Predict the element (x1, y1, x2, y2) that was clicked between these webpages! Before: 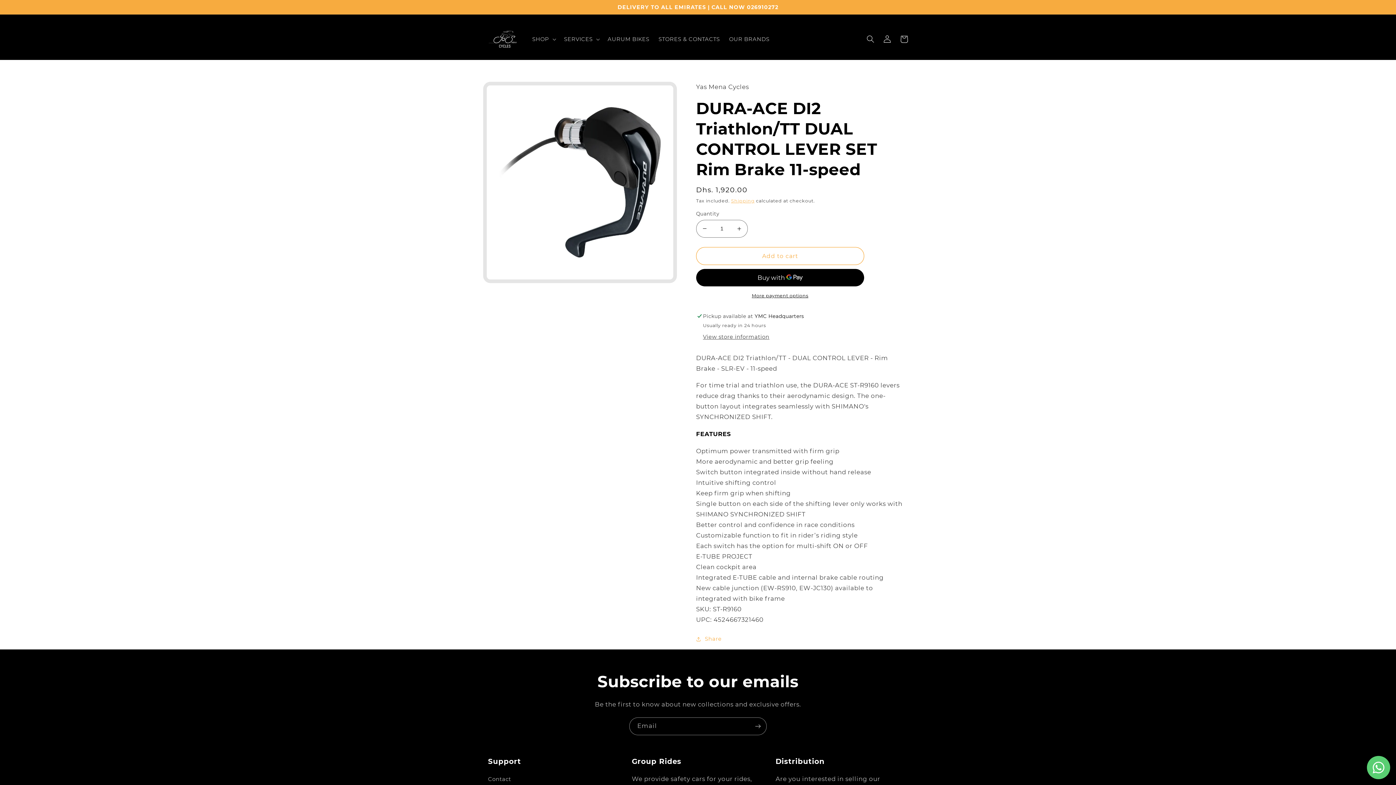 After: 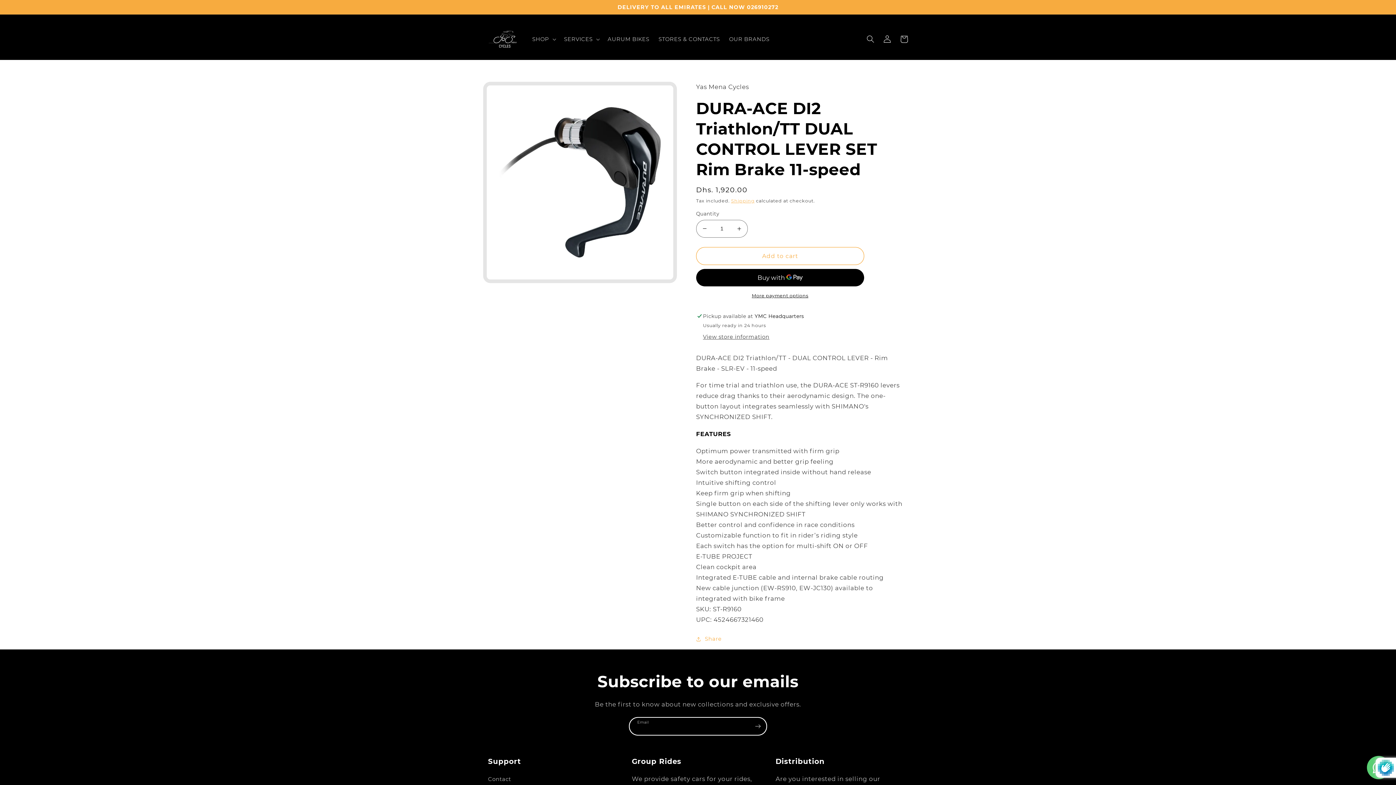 Action: label: Subscribe bbox: (749, 717, 766, 735)